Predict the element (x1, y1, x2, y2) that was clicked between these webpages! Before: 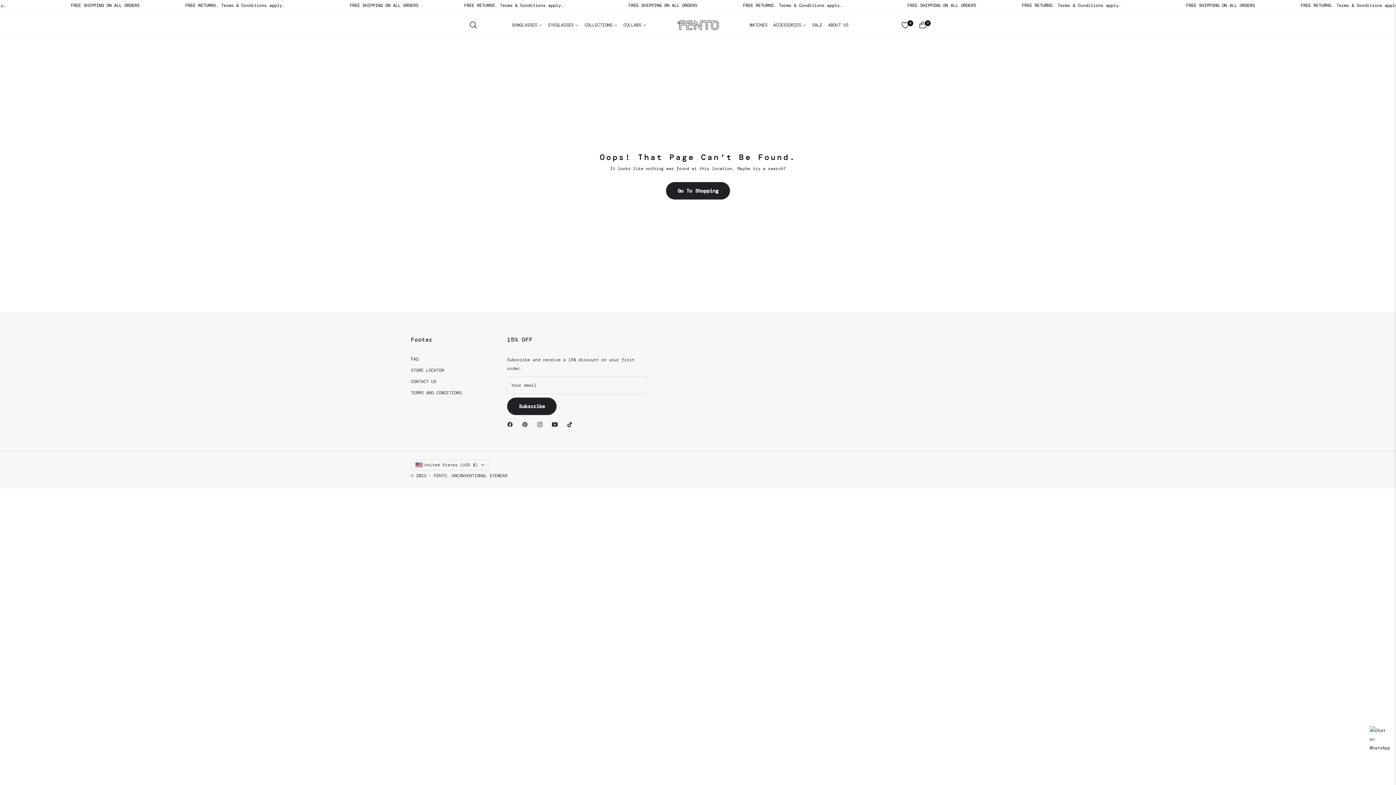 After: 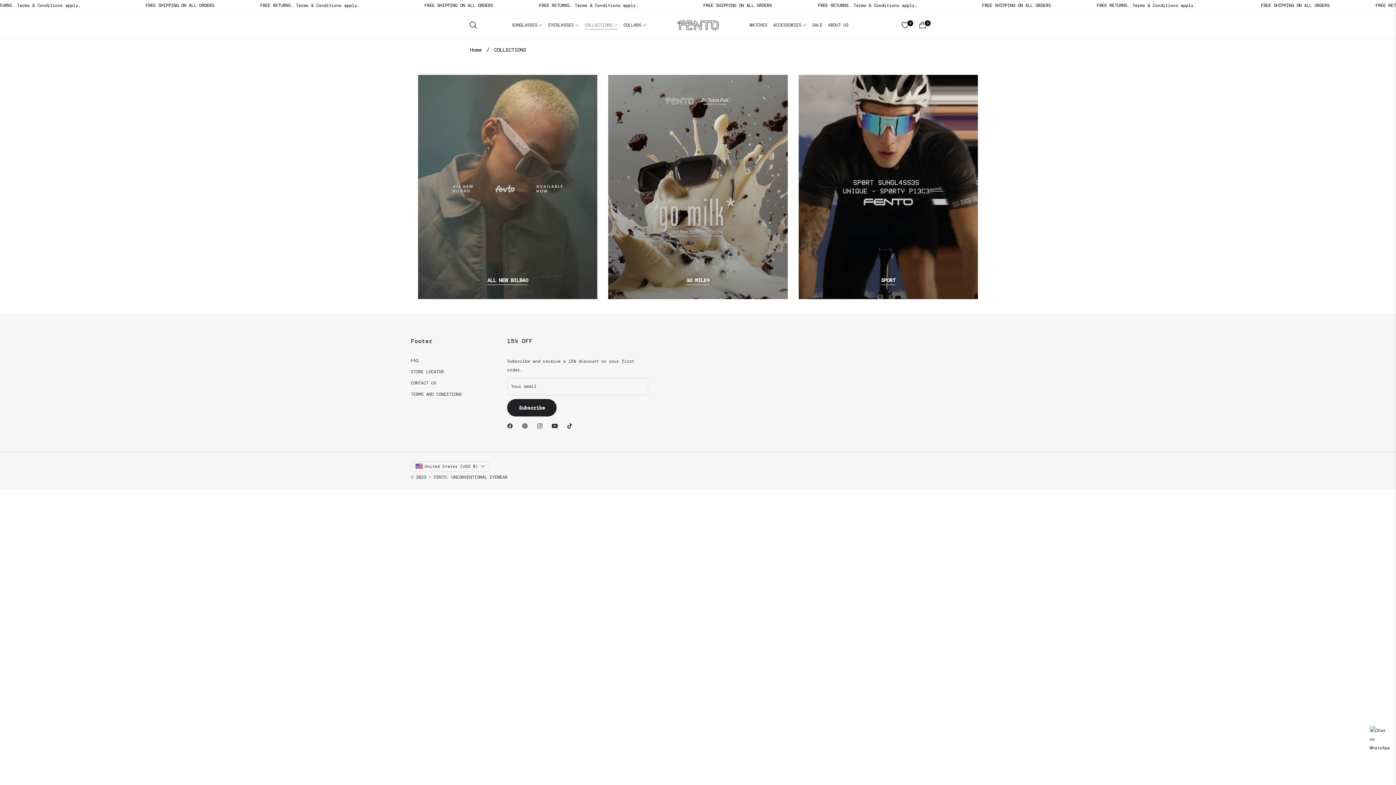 Action: label: COLLECTIONS bbox: (581, 12, 620, 38)